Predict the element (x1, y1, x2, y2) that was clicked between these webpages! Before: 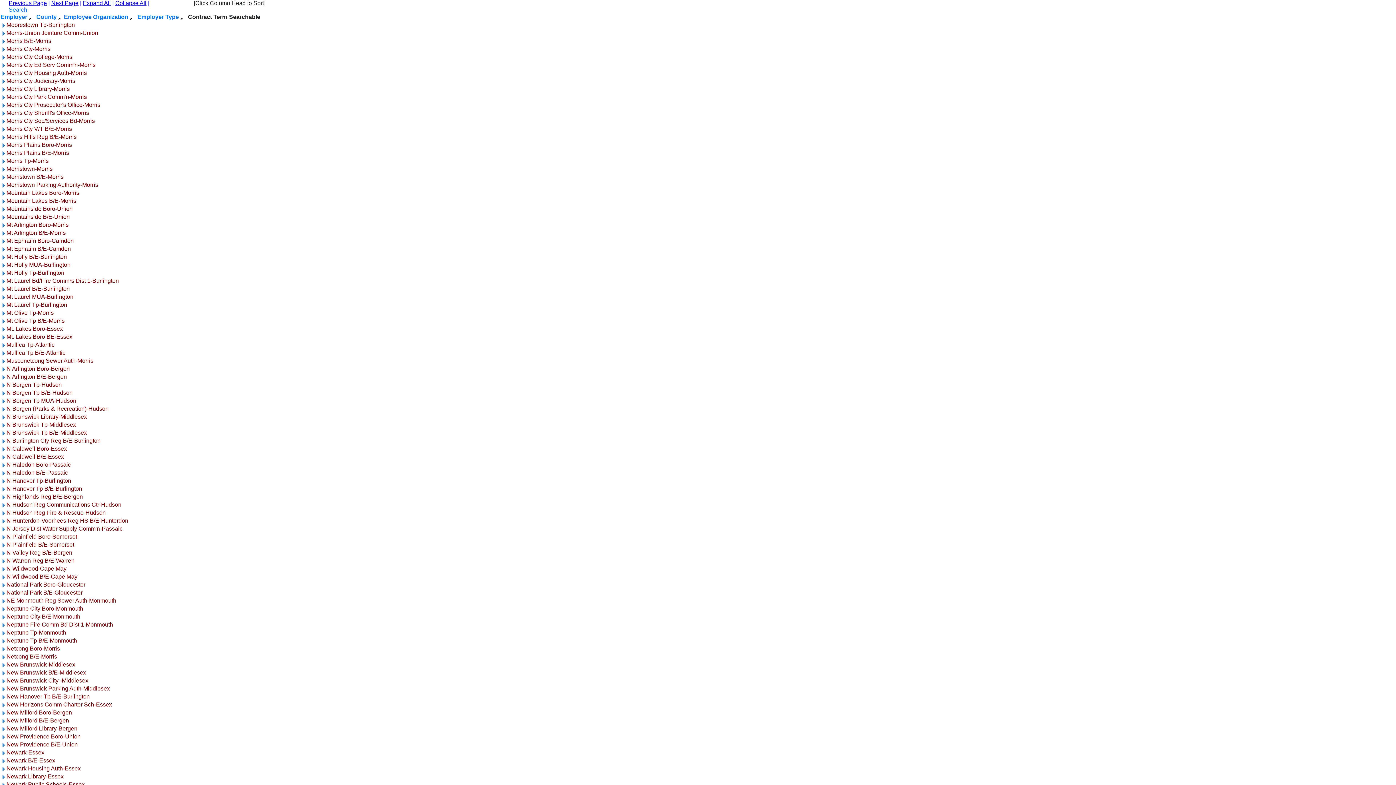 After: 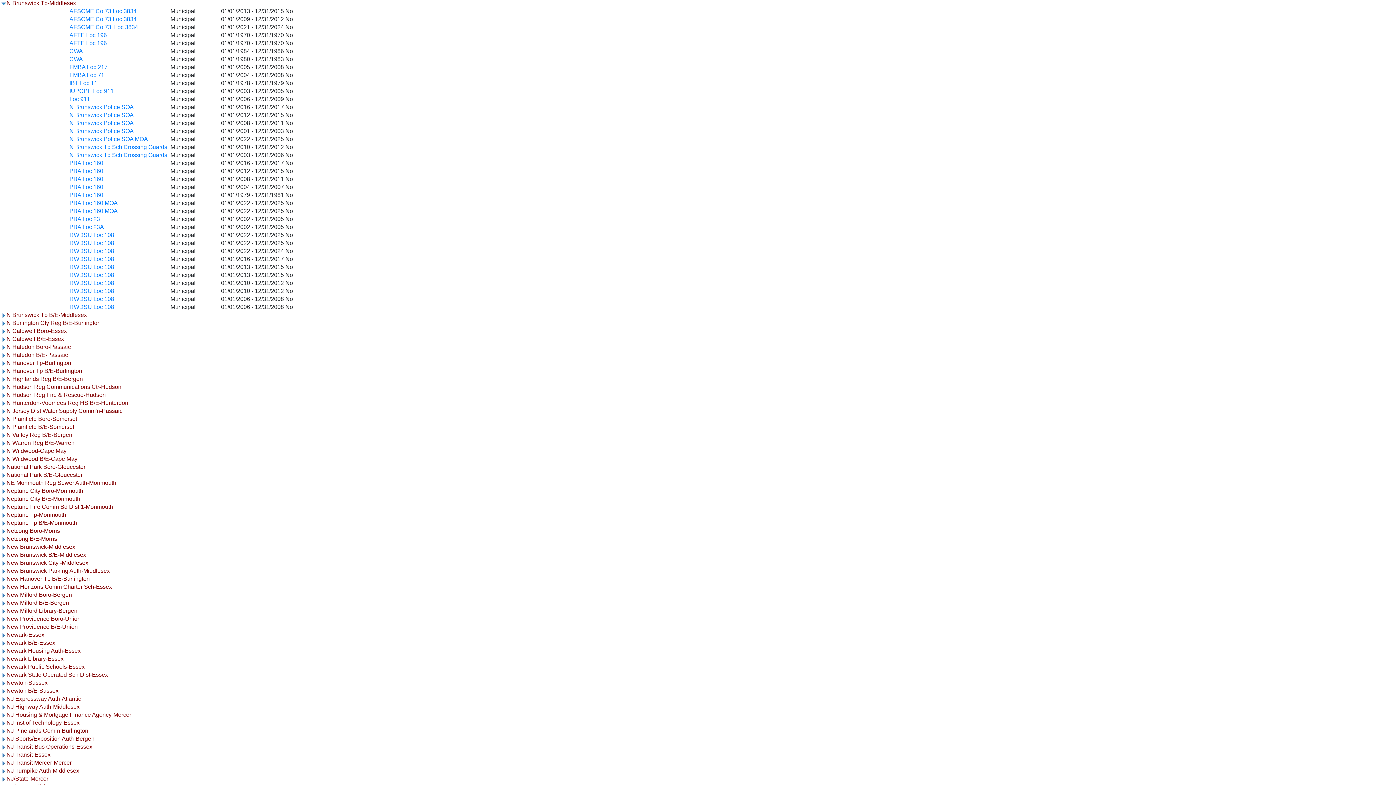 Action: bbox: (0, 421, 6, 428)